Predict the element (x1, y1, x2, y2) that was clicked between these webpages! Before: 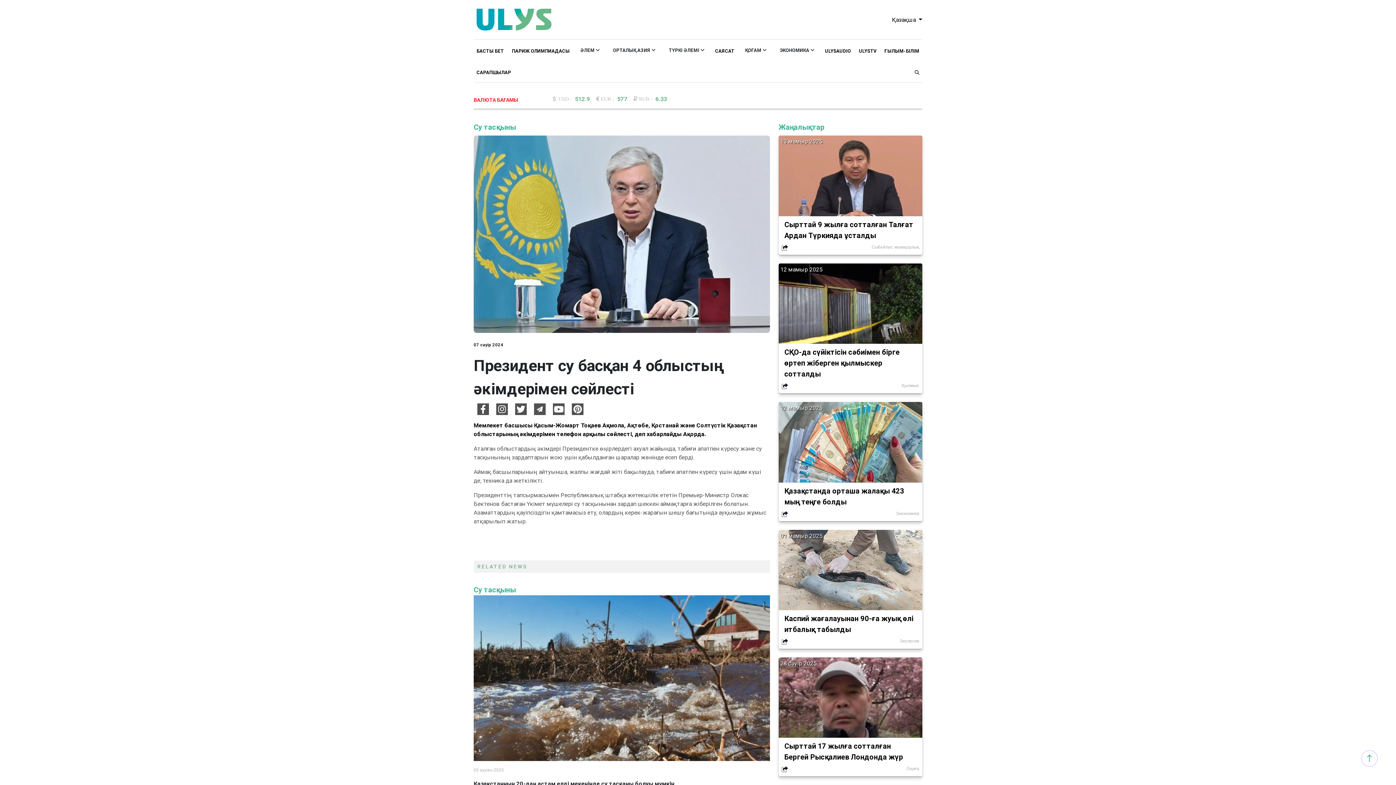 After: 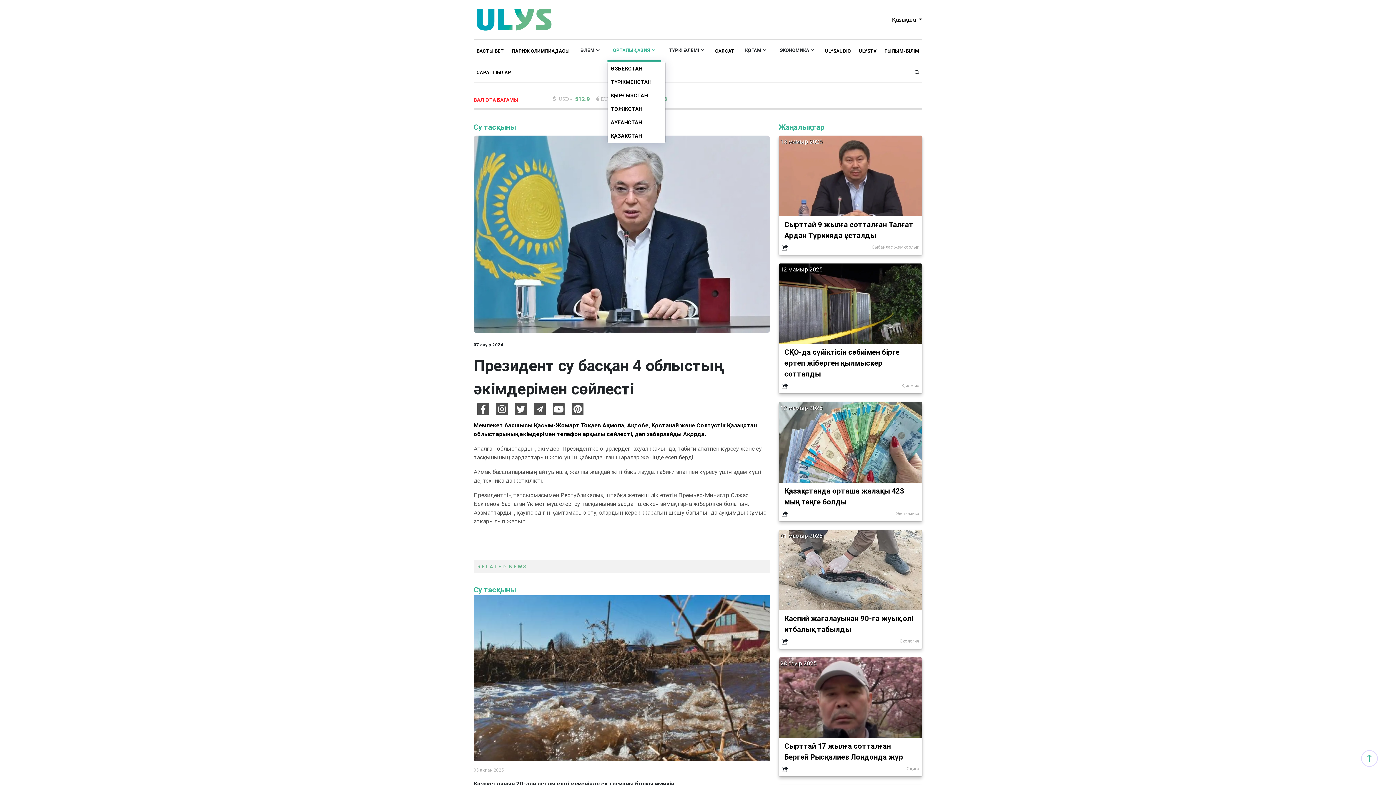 Action: bbox: (613, 46, 655, 53) label: ОРТАЛЫҚ АЗИЯ 